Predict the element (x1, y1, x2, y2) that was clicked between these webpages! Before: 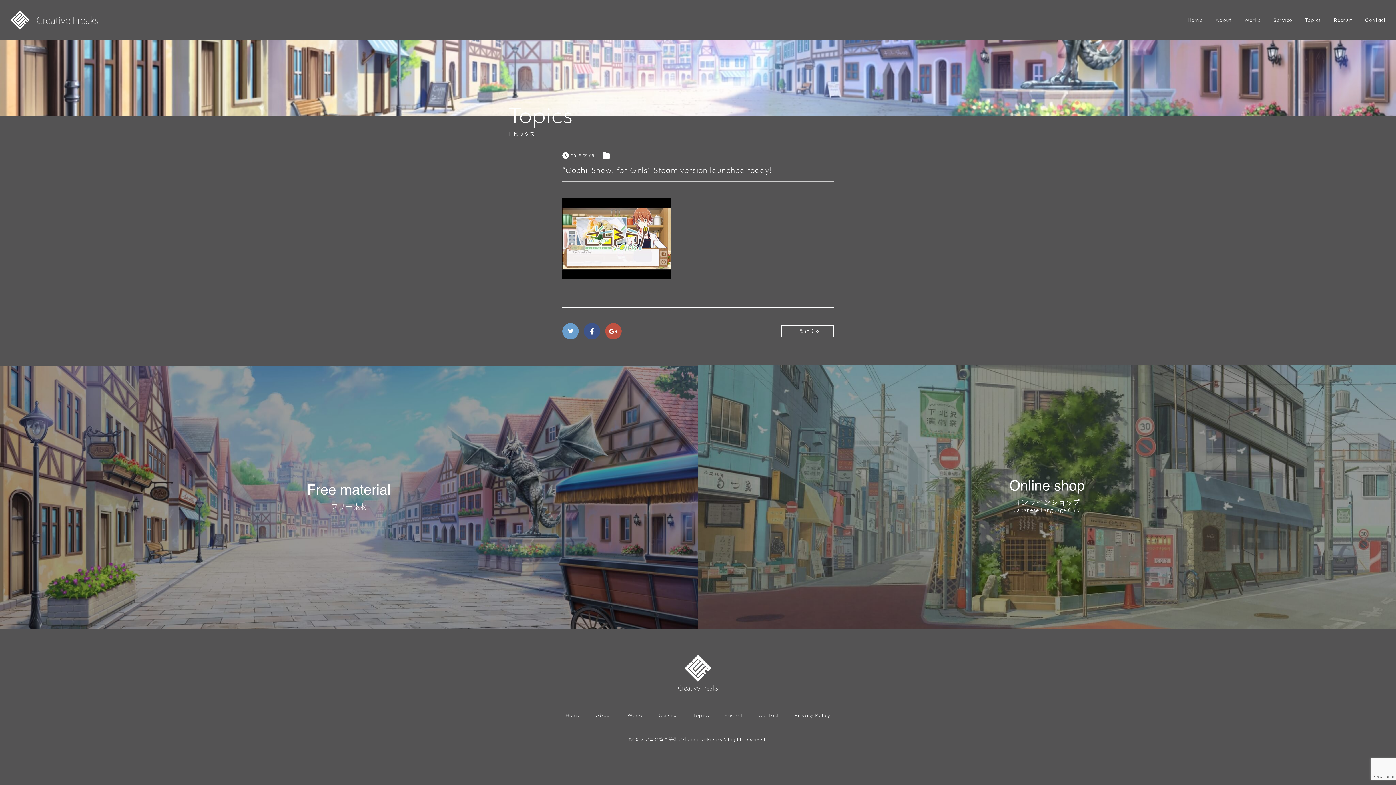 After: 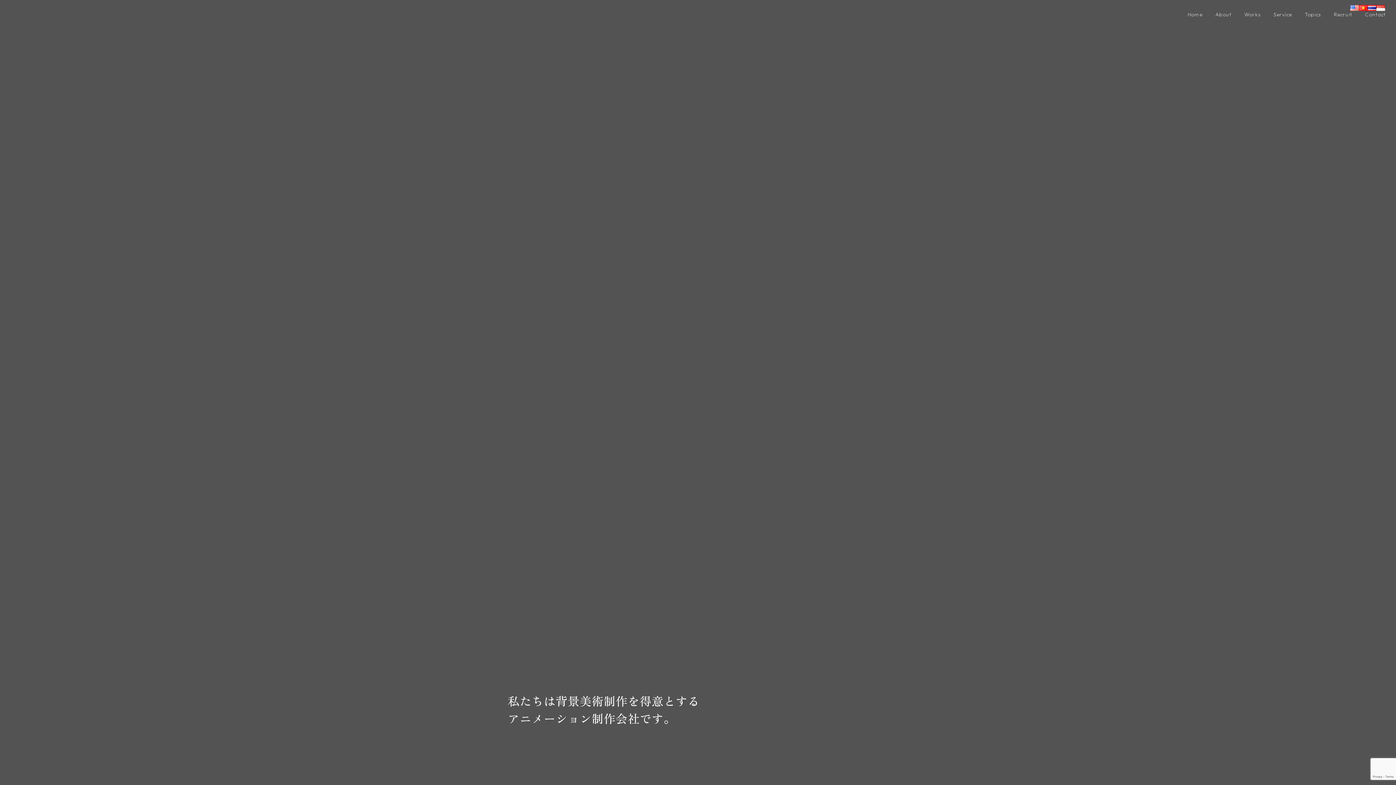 Action: bbox: (565, 711, 580, 720) label: Home